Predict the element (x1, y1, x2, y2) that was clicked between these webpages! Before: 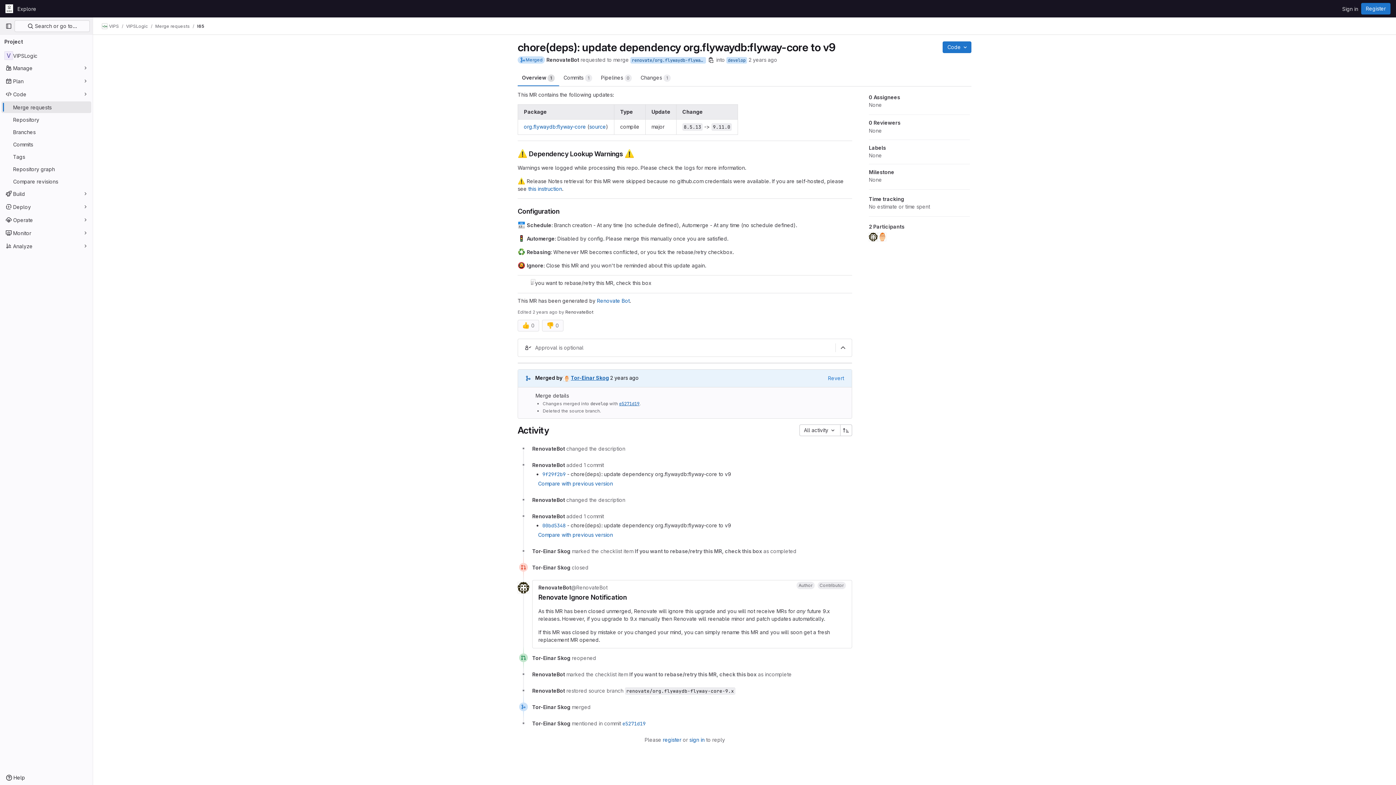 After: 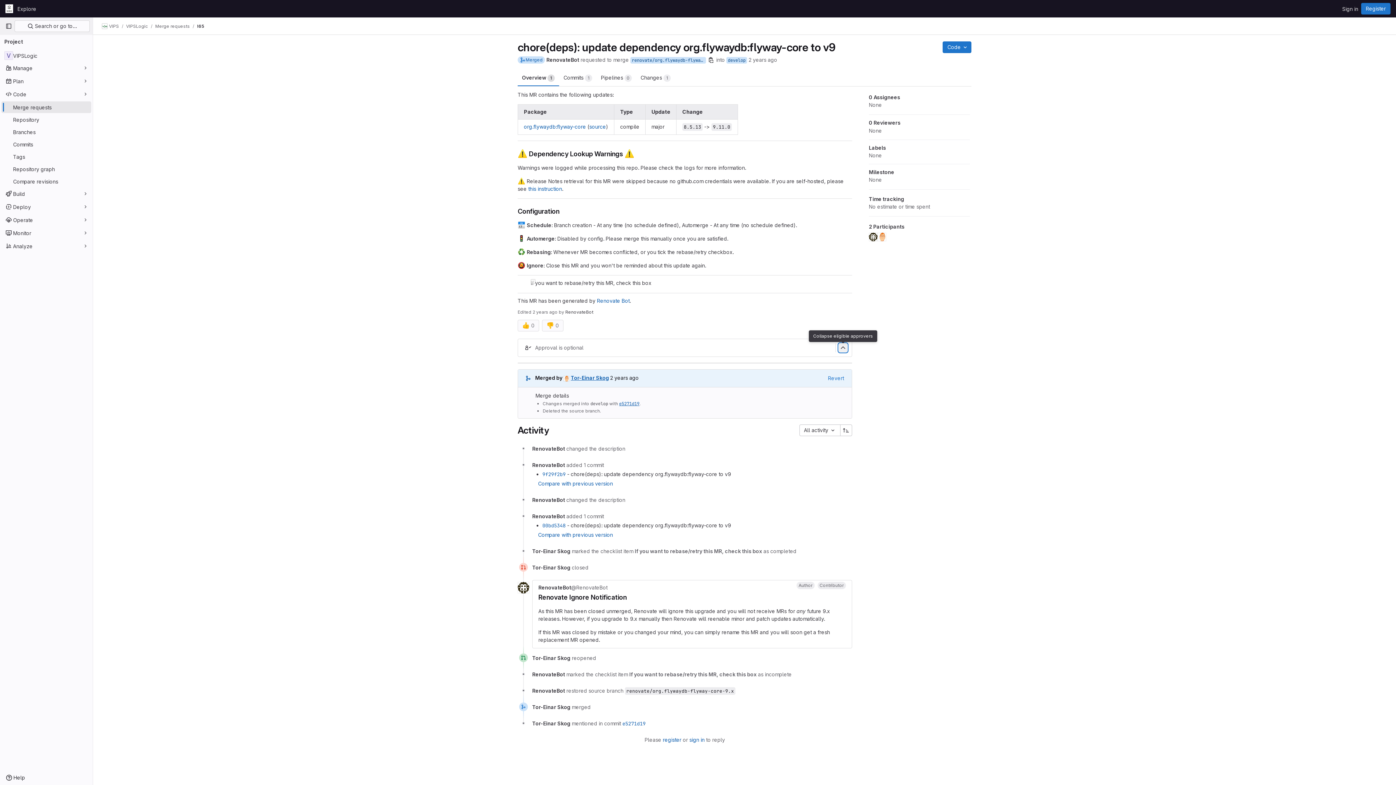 Action: bbox: (838, 343, 847, 352) label: Collapse eligible approvers